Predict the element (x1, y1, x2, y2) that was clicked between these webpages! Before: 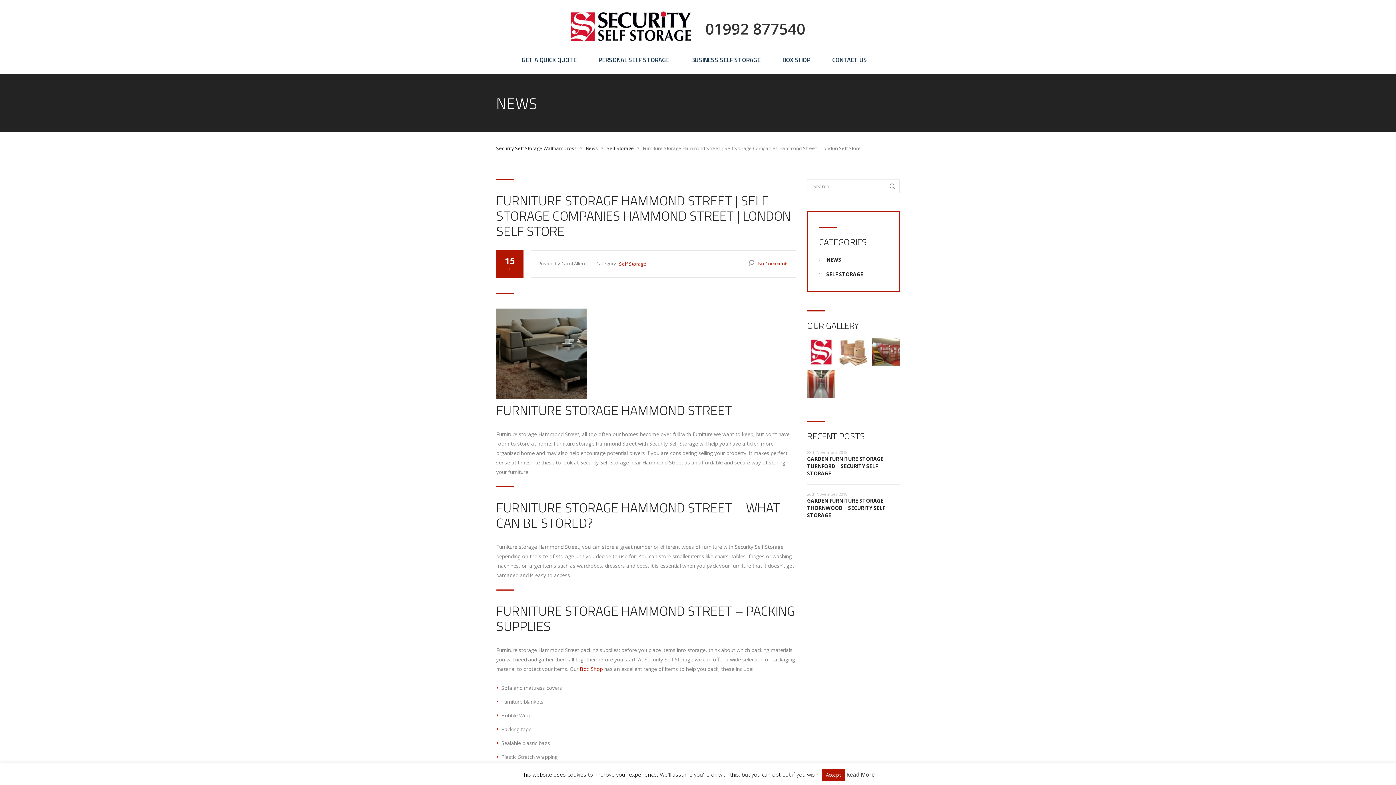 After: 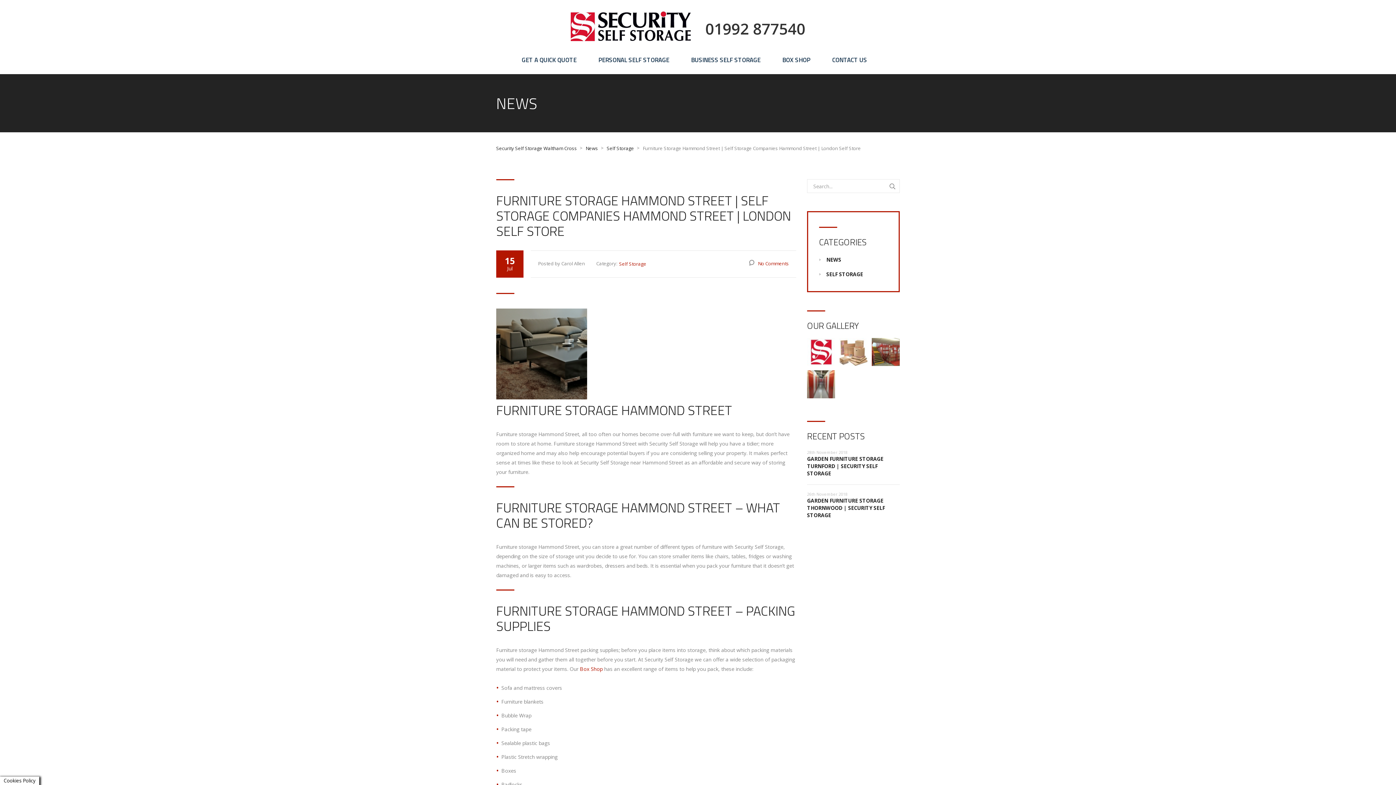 Action: bbox: (821, 769, 845, 781) label: Accept